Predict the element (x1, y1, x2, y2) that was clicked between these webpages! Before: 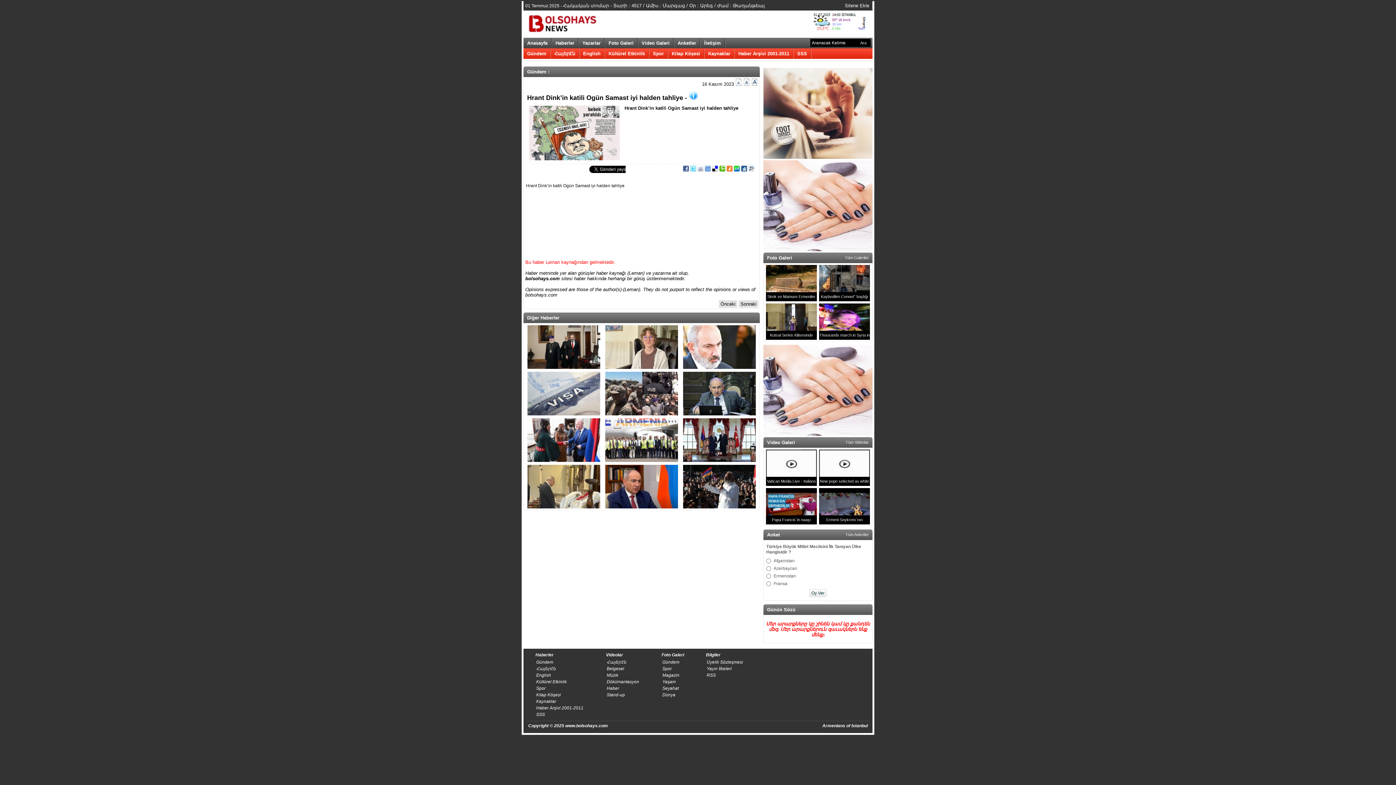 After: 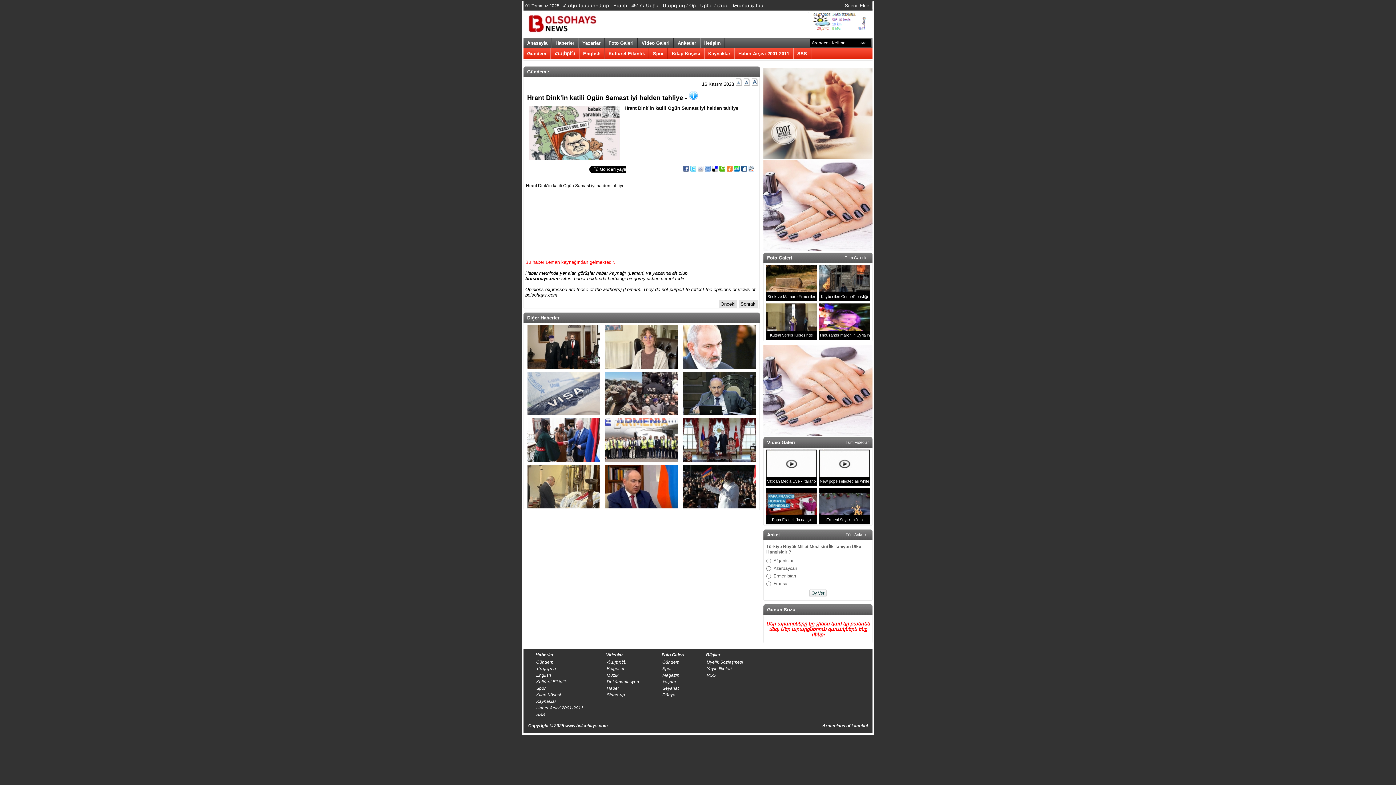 Action: bbox: (719, 167, 725, 172)